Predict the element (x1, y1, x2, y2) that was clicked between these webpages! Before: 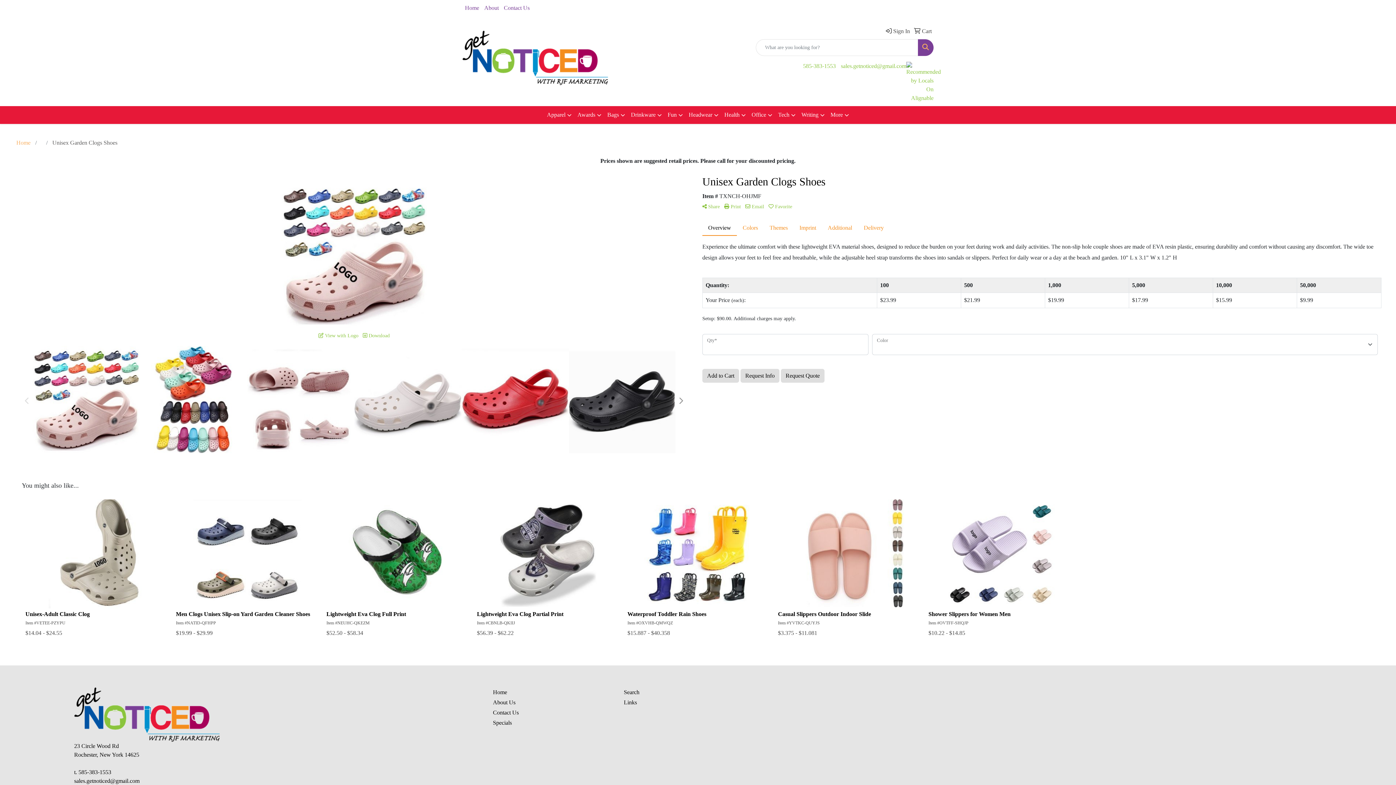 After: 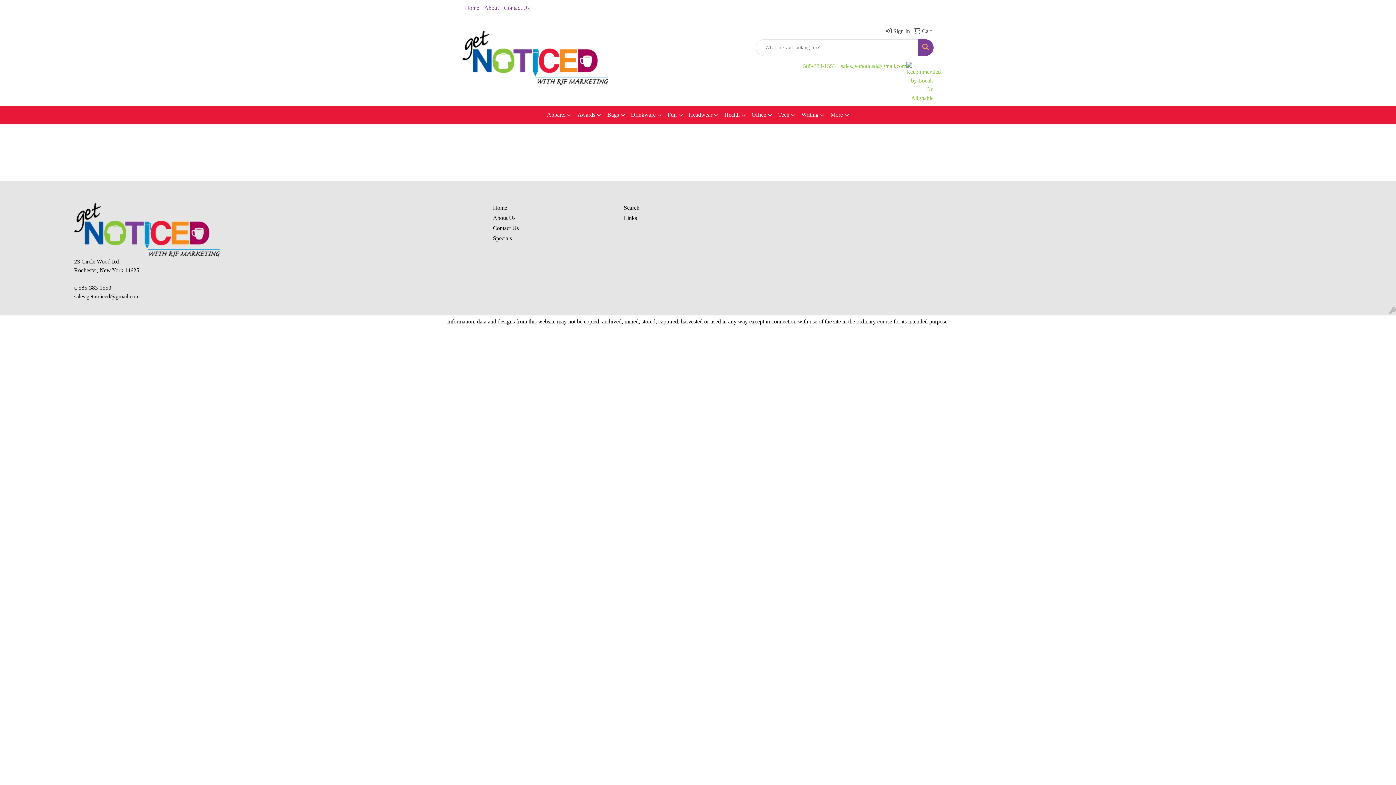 Action: bbox: (883, 23, 910, 39) label:  Sign In